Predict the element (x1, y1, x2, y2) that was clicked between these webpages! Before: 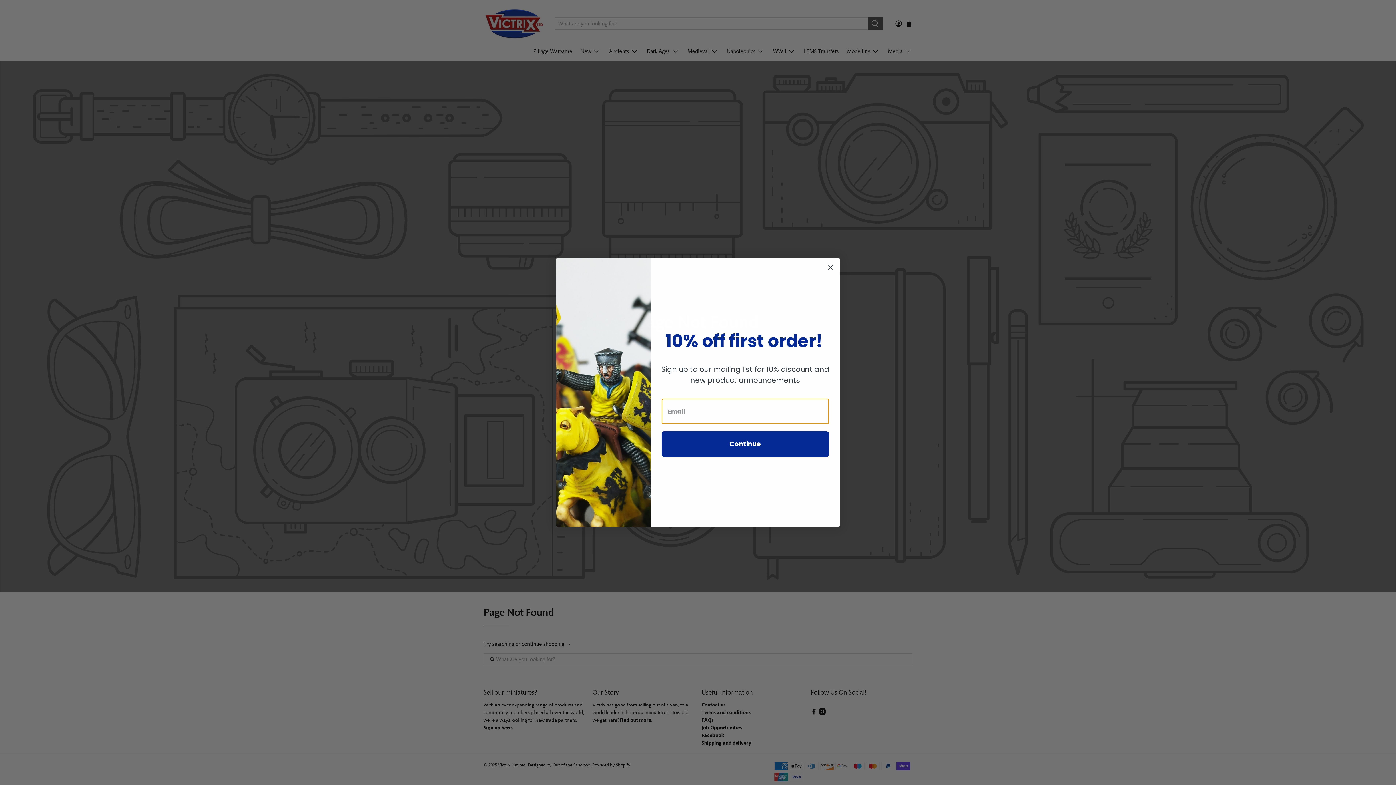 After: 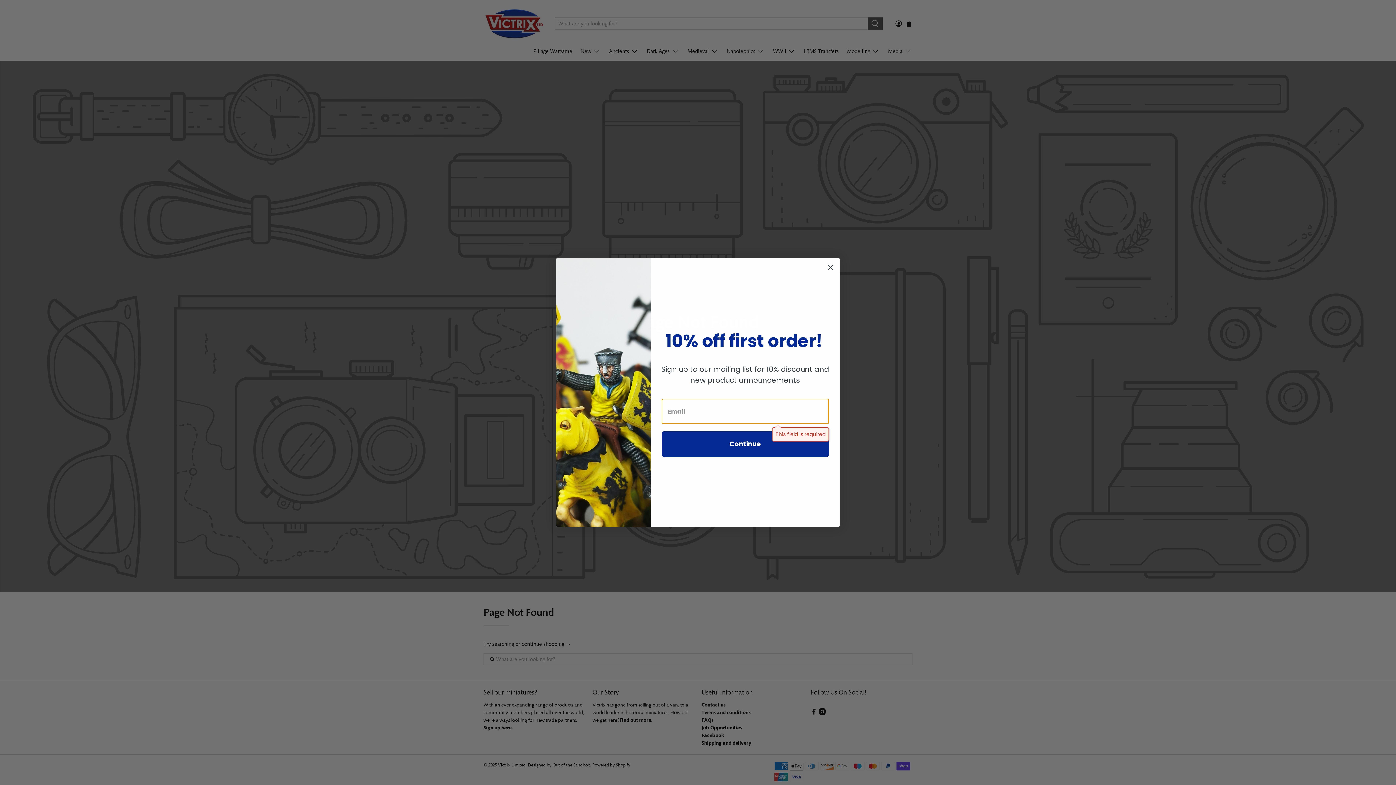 Action: label: Continue bbox: (661, 431, 829, 457)